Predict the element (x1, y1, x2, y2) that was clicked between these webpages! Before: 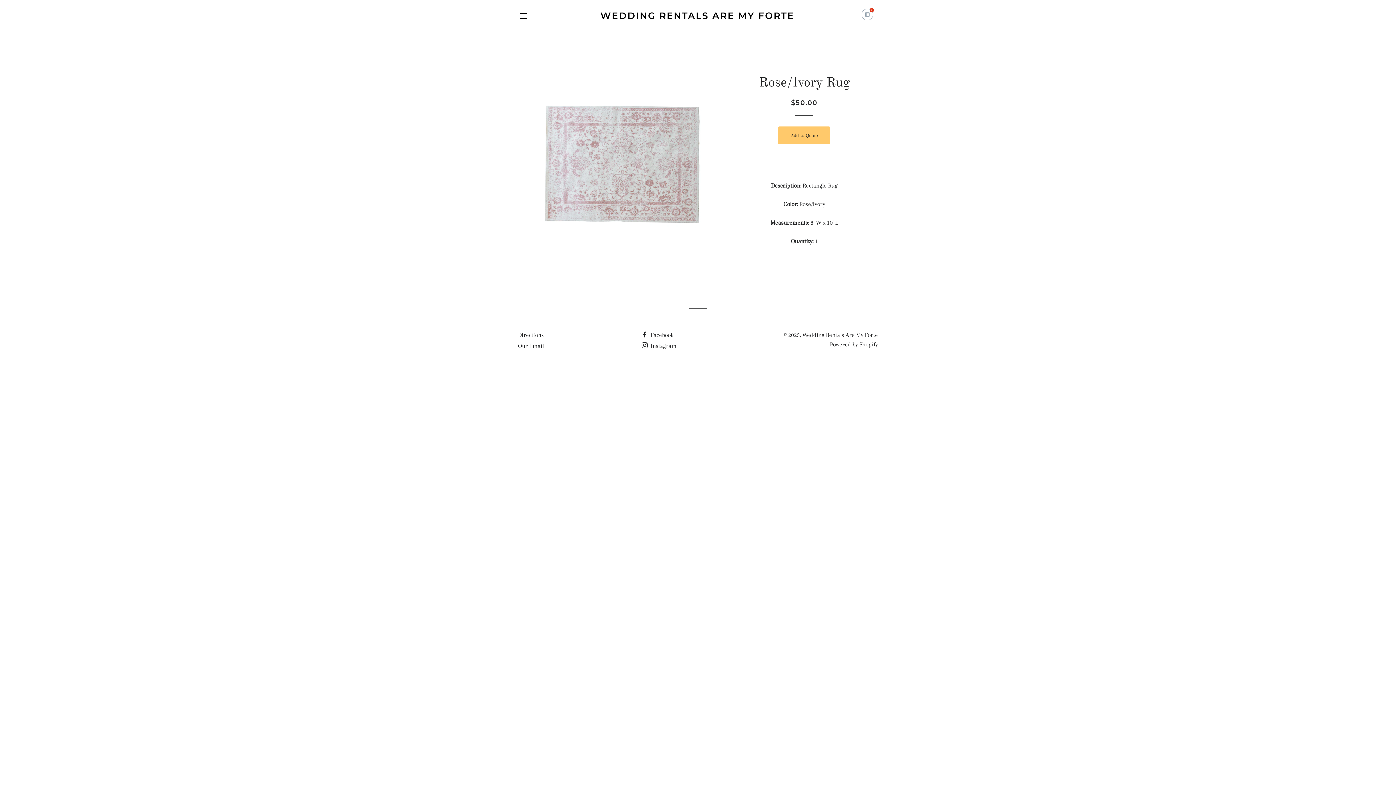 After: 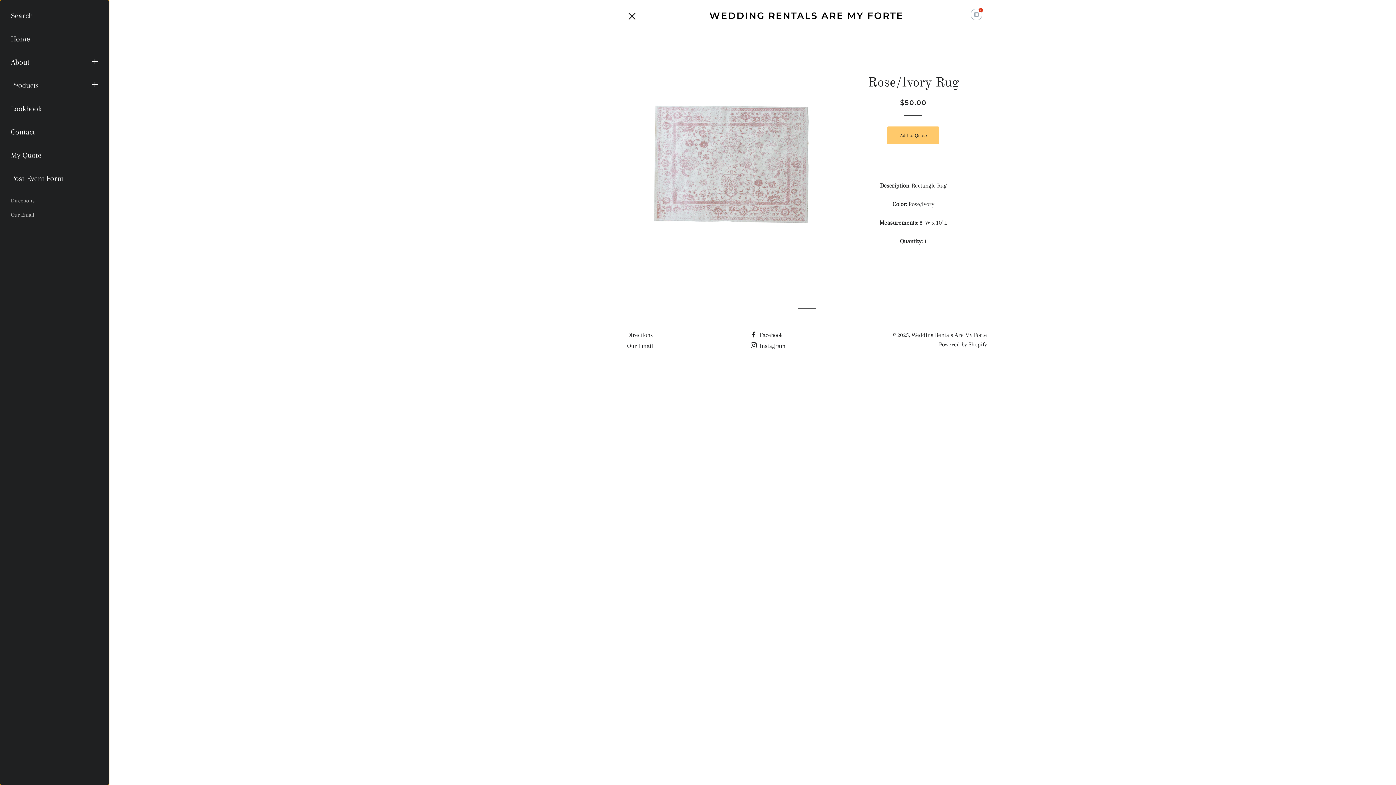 Action: label: SITE NAVIGATION bbox: (514, 6, 532, 25)